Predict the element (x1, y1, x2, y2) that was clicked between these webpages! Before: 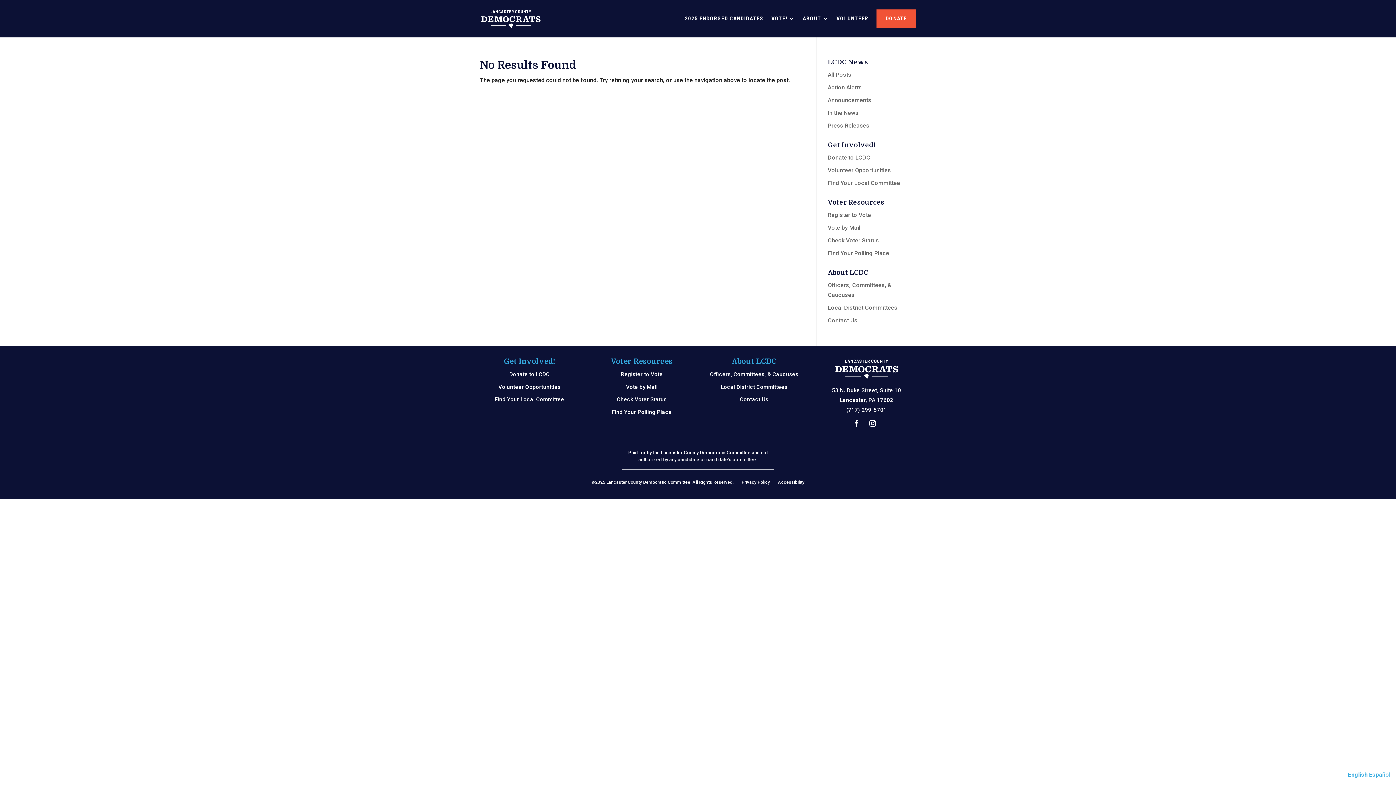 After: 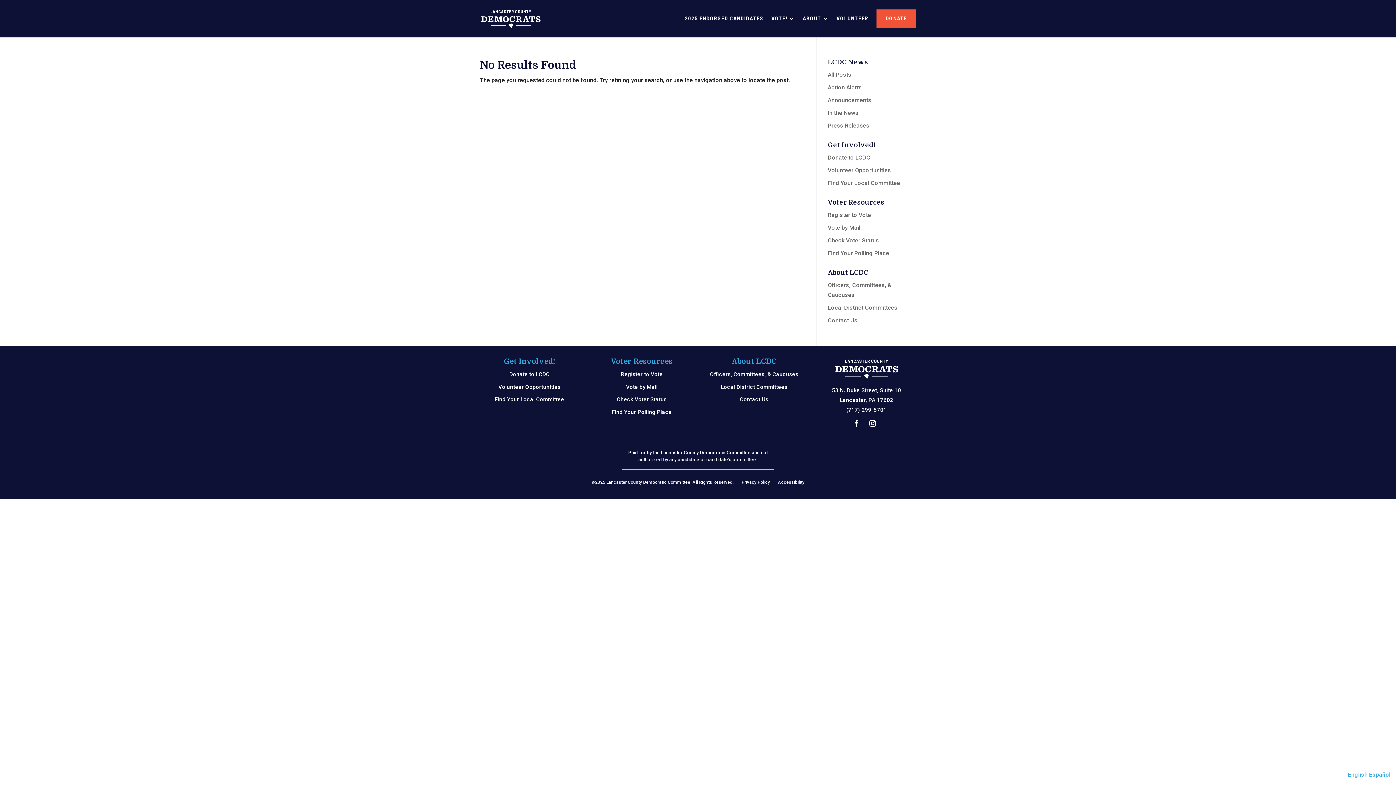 Action: bbox: (1369, 771, 1390, 778) label: Español